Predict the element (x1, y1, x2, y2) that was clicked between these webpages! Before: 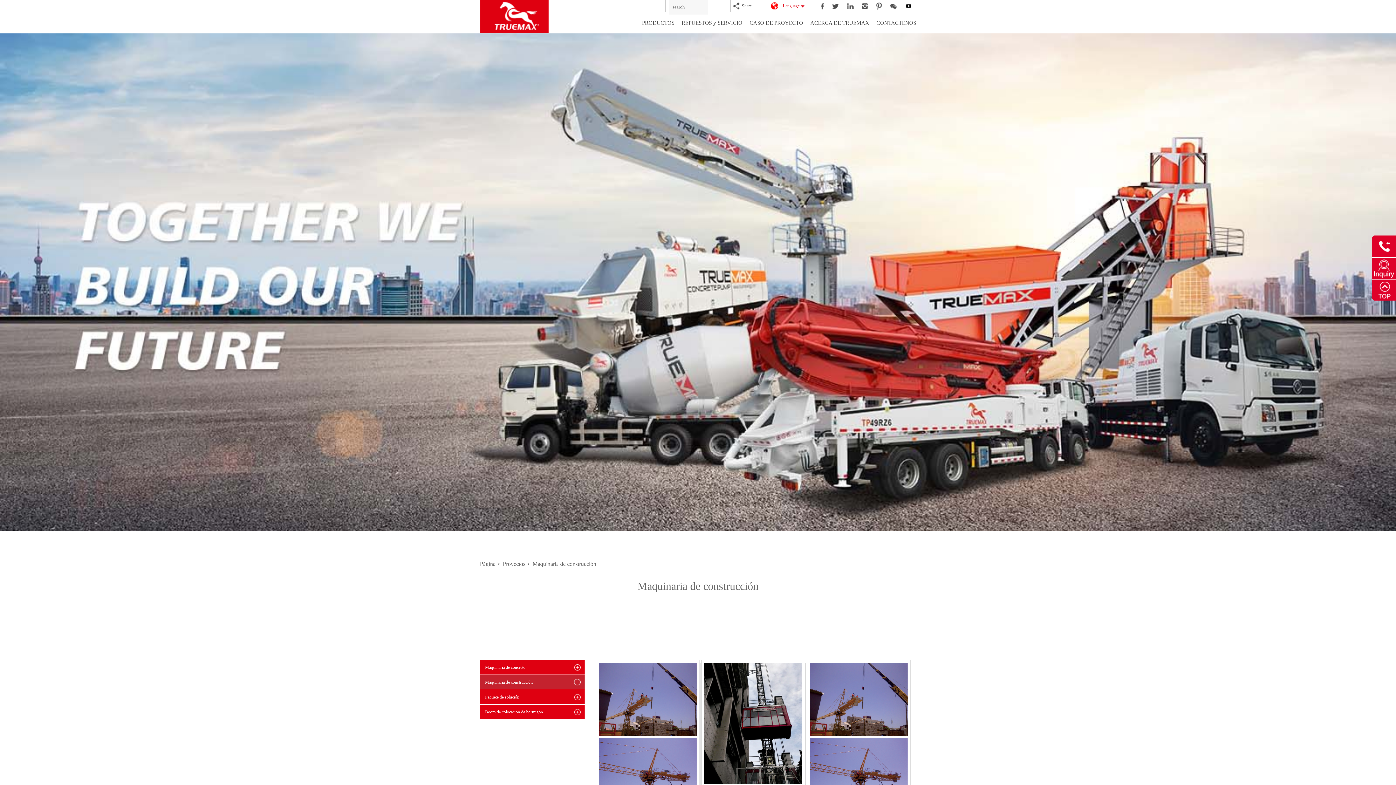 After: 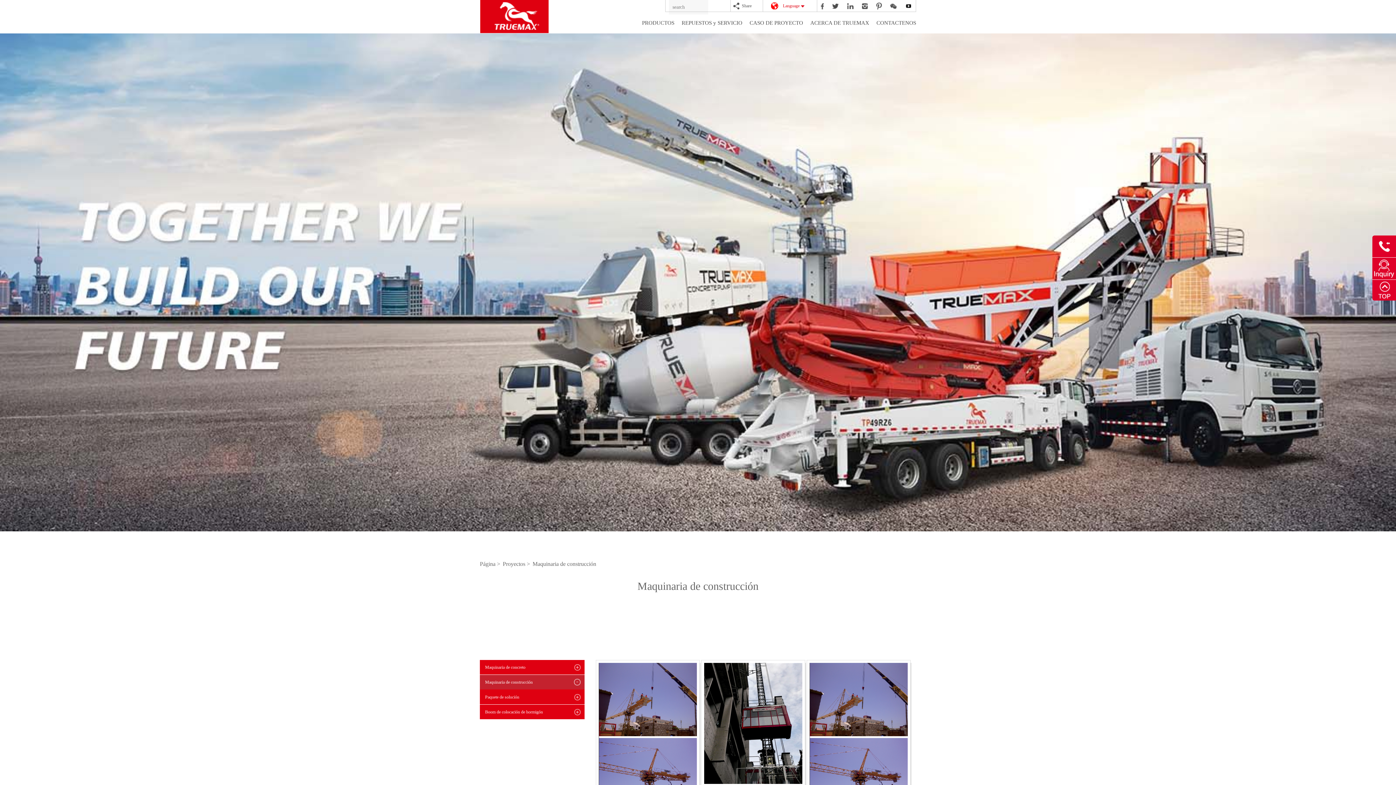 Action: bbox: (843, 0, 857, 11)